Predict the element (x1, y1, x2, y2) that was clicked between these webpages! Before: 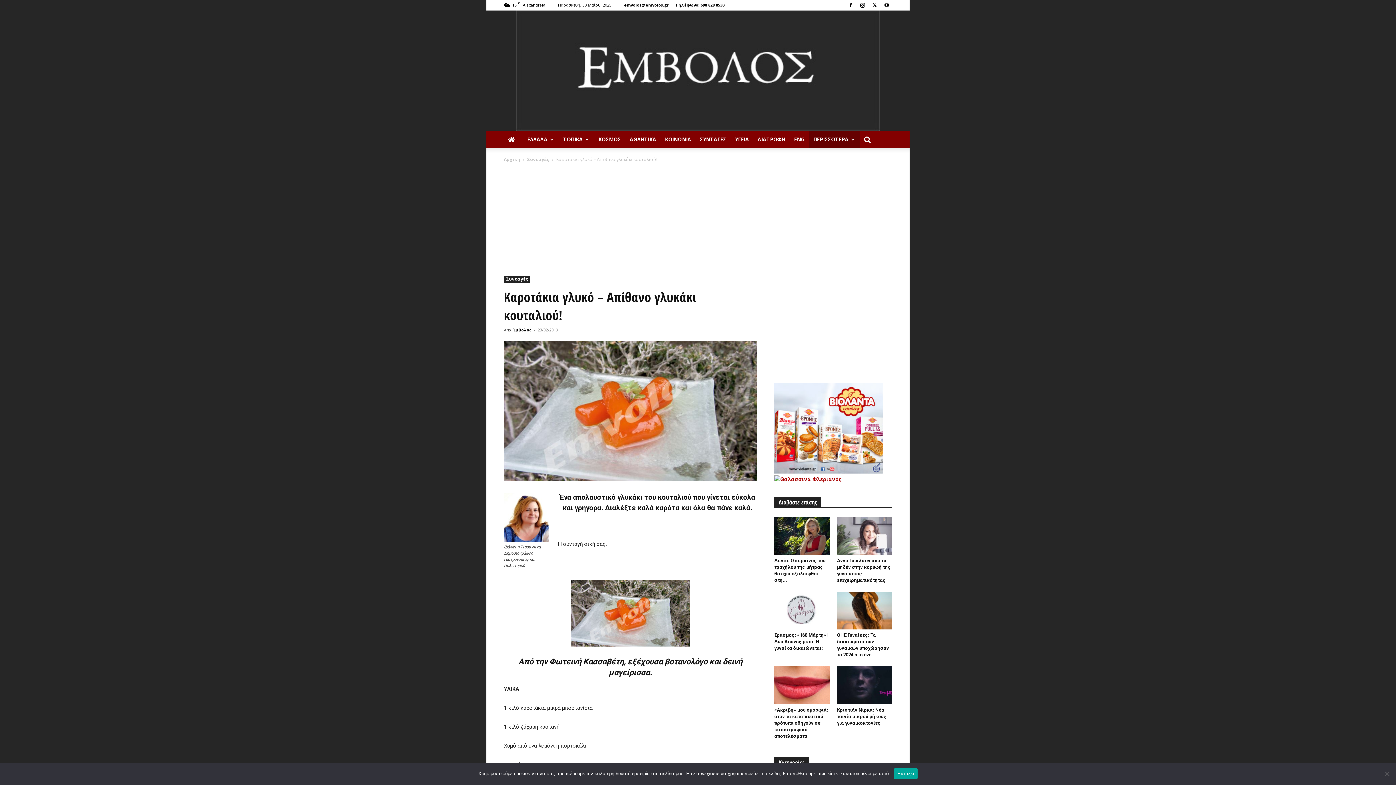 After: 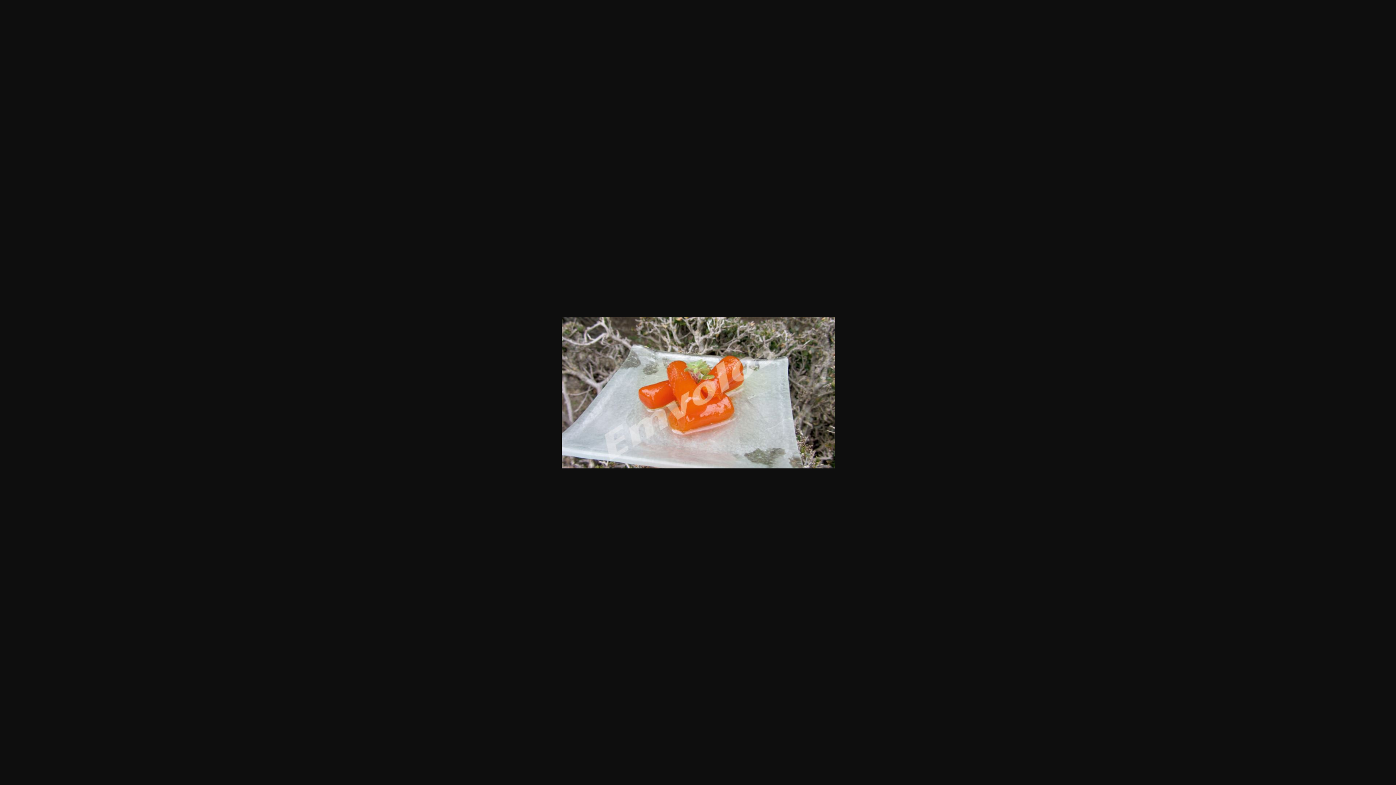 Action: bbox: (504, 558, 757, 646)